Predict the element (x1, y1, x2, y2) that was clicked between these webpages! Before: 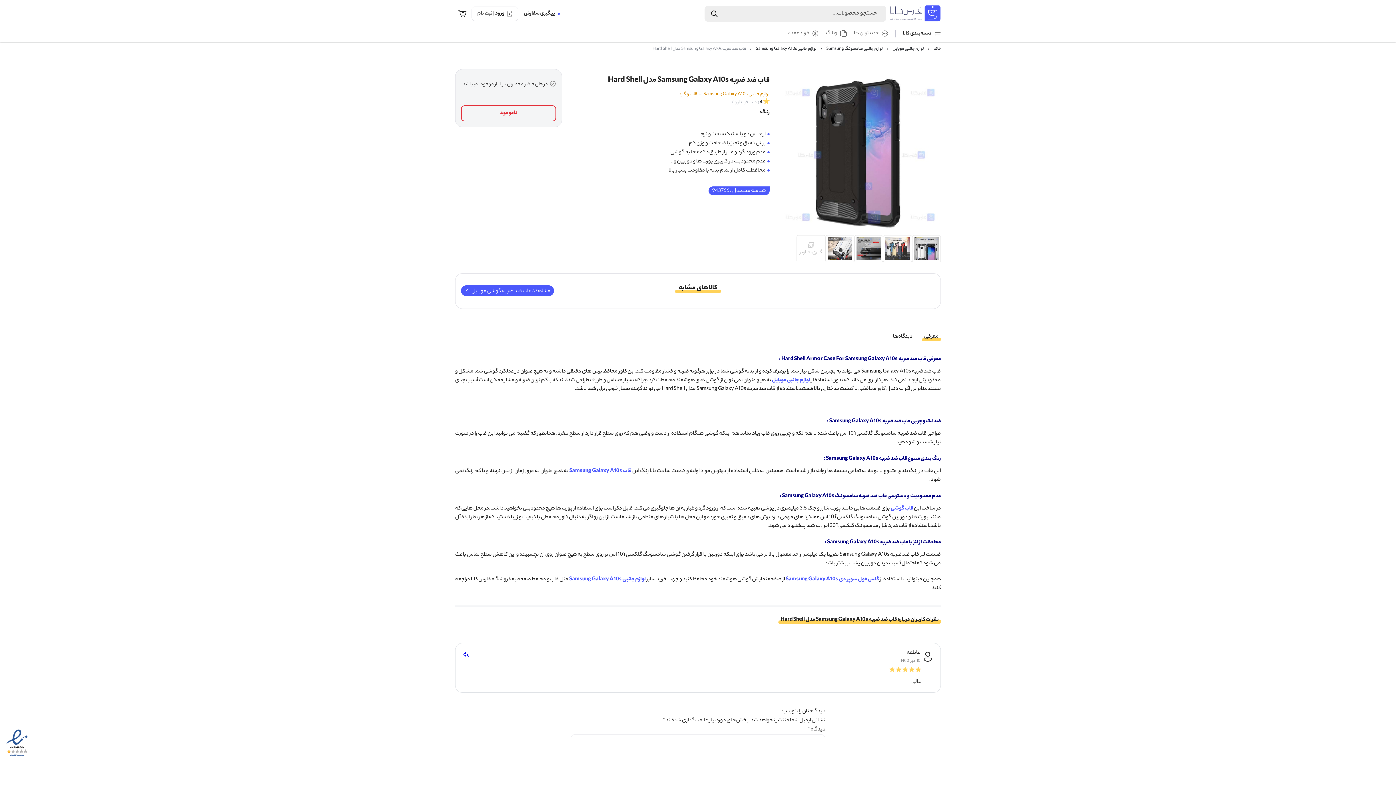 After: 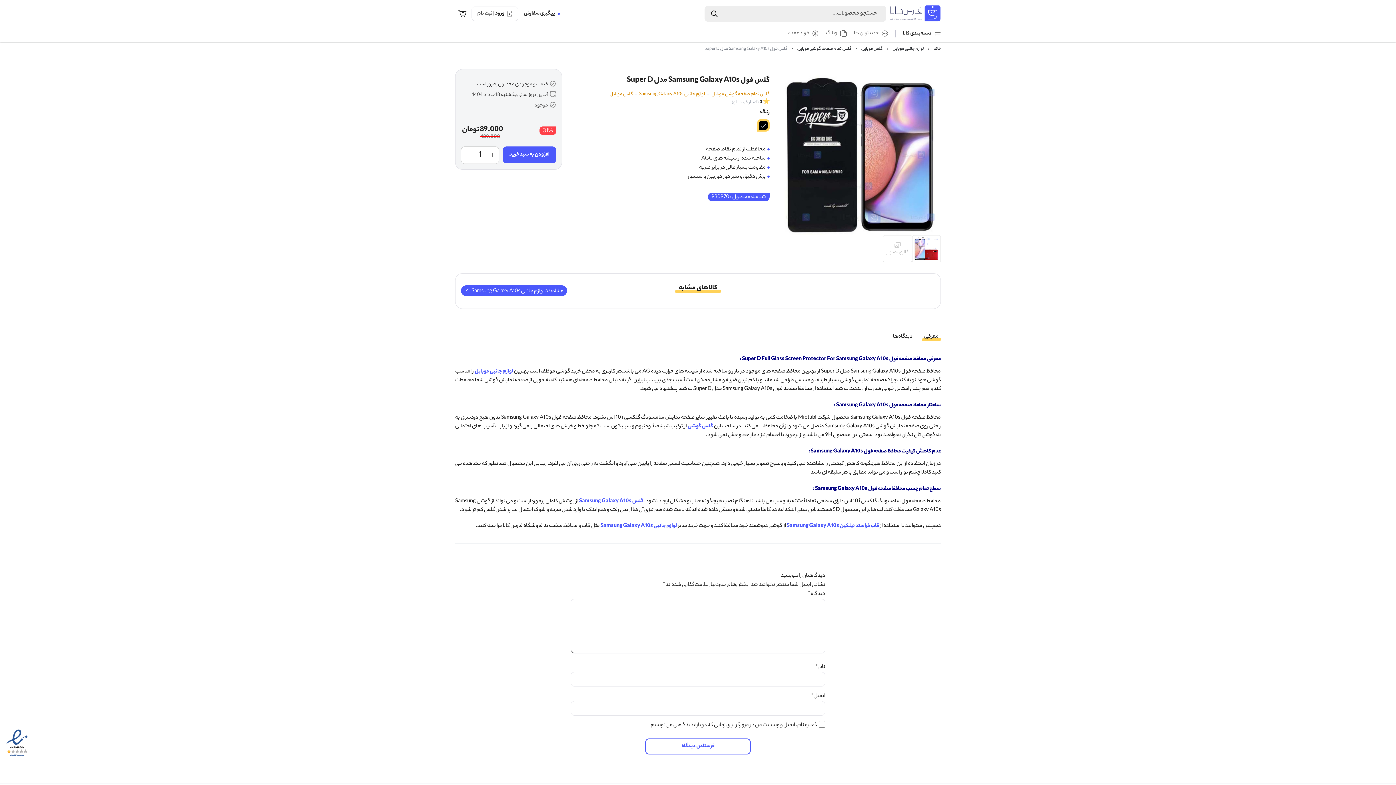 Action: bbox: (785, 575, 879, 584) label: گلس فول سوپر دی Samsung Galaxy A10s